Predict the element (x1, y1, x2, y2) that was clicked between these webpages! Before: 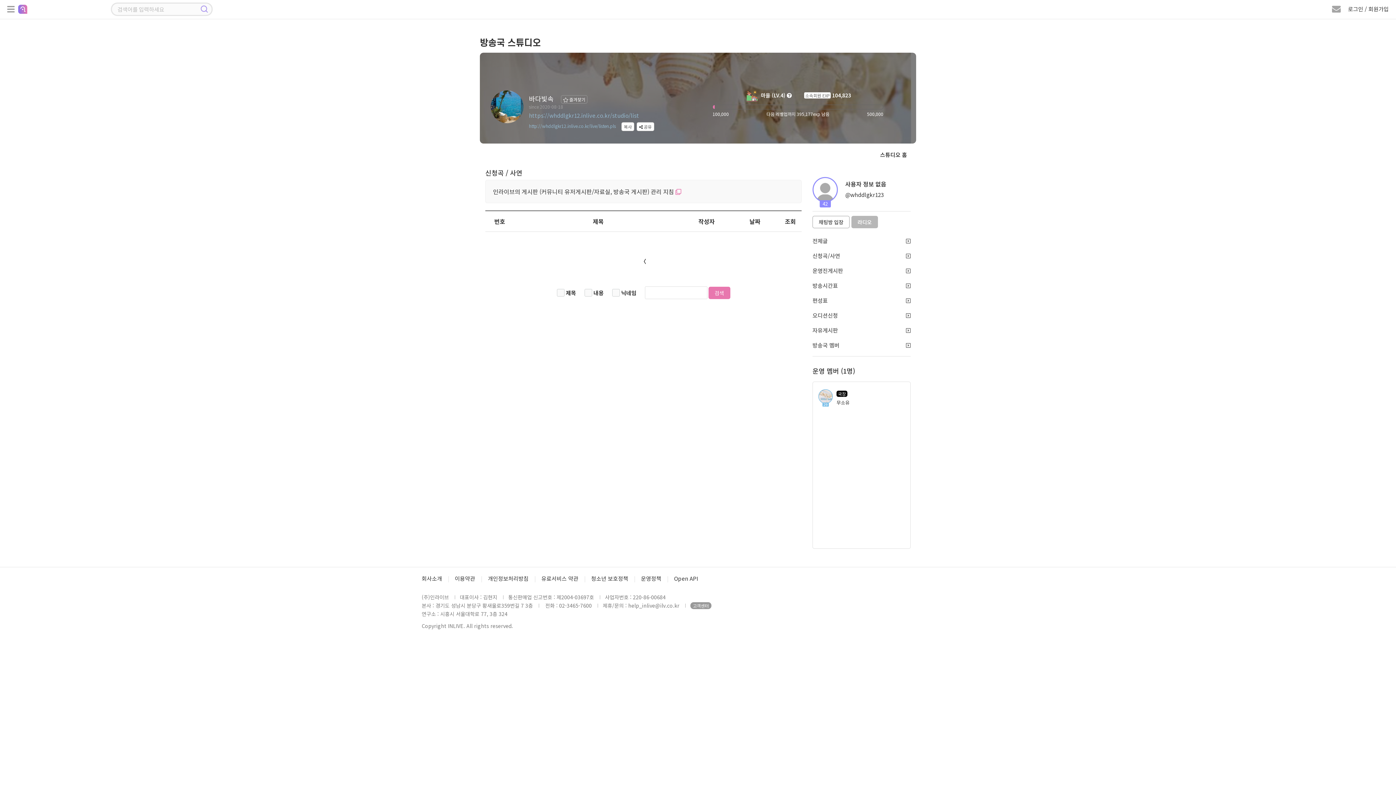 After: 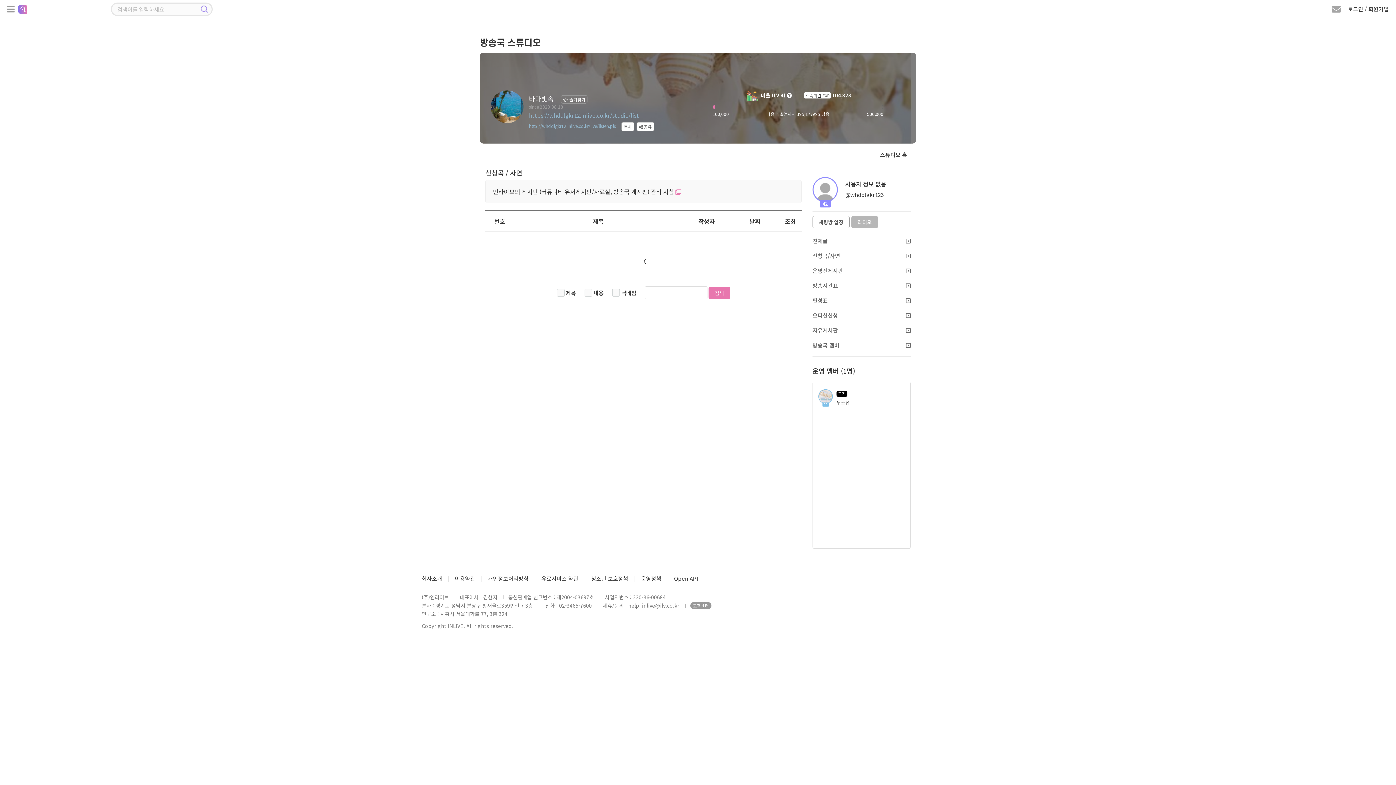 Action: label:  공유 bbox: (636, 122, 654, 131)